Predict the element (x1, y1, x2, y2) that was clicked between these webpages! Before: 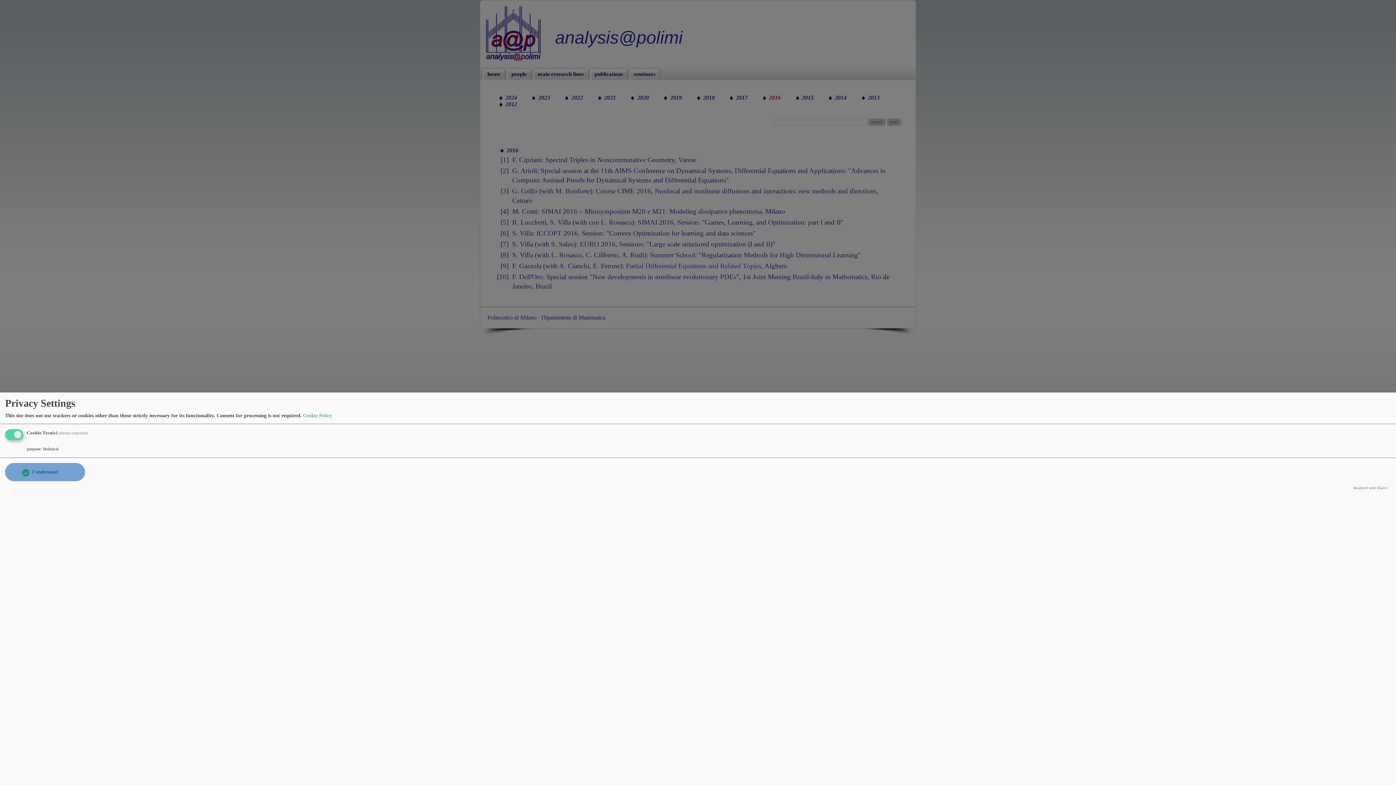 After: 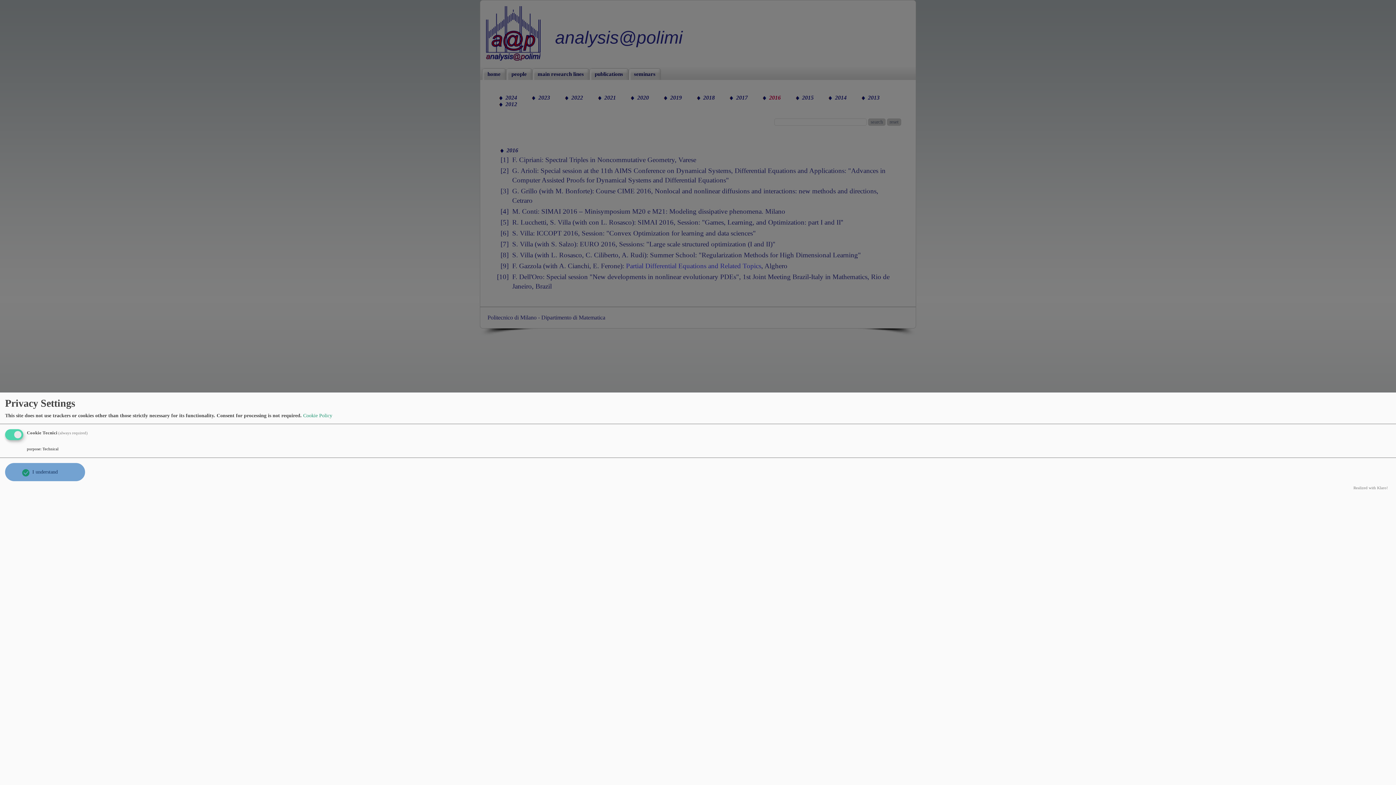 Action: bbox: (303, 413, 332, 418) label: Cookie Policy